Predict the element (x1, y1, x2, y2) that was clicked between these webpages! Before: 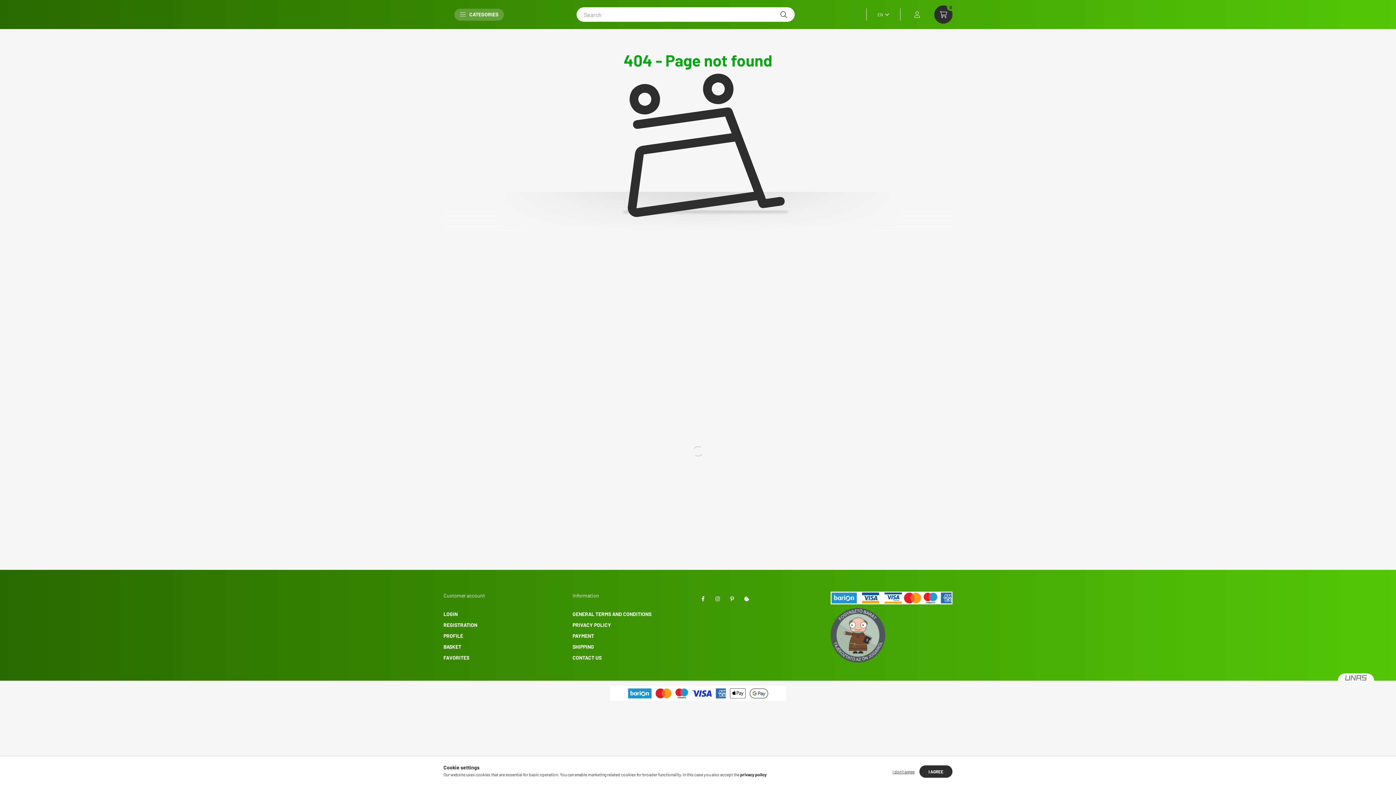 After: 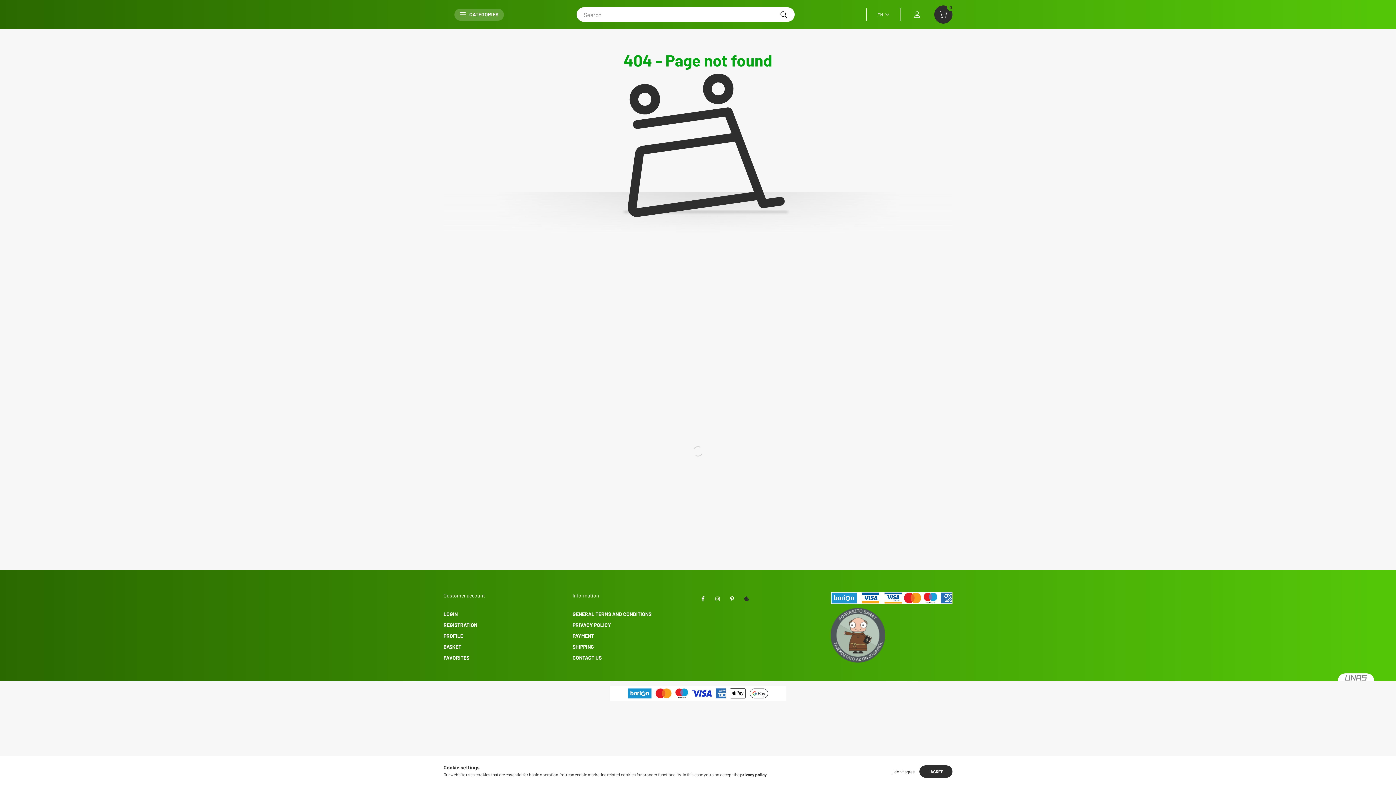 Action: bbox: (739, 592, 754, 606)